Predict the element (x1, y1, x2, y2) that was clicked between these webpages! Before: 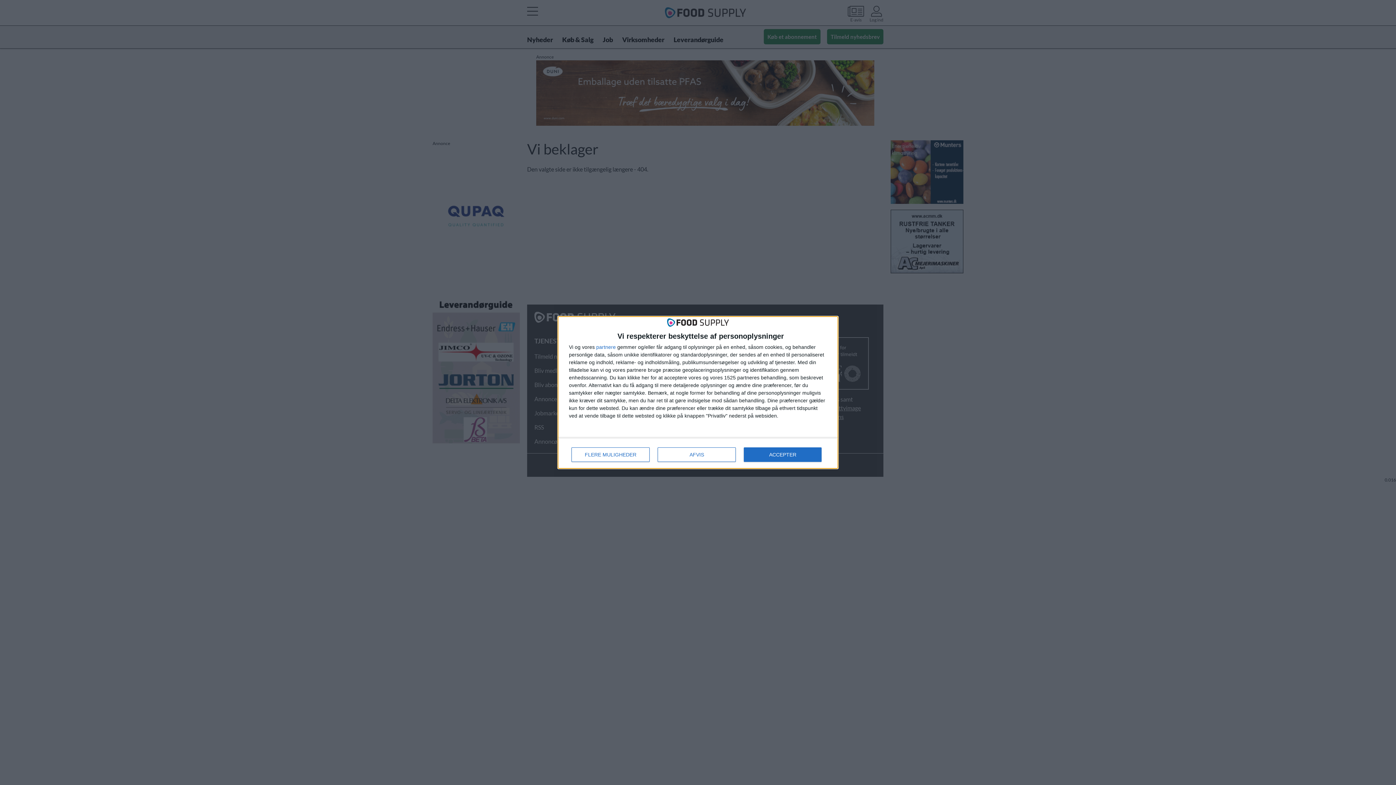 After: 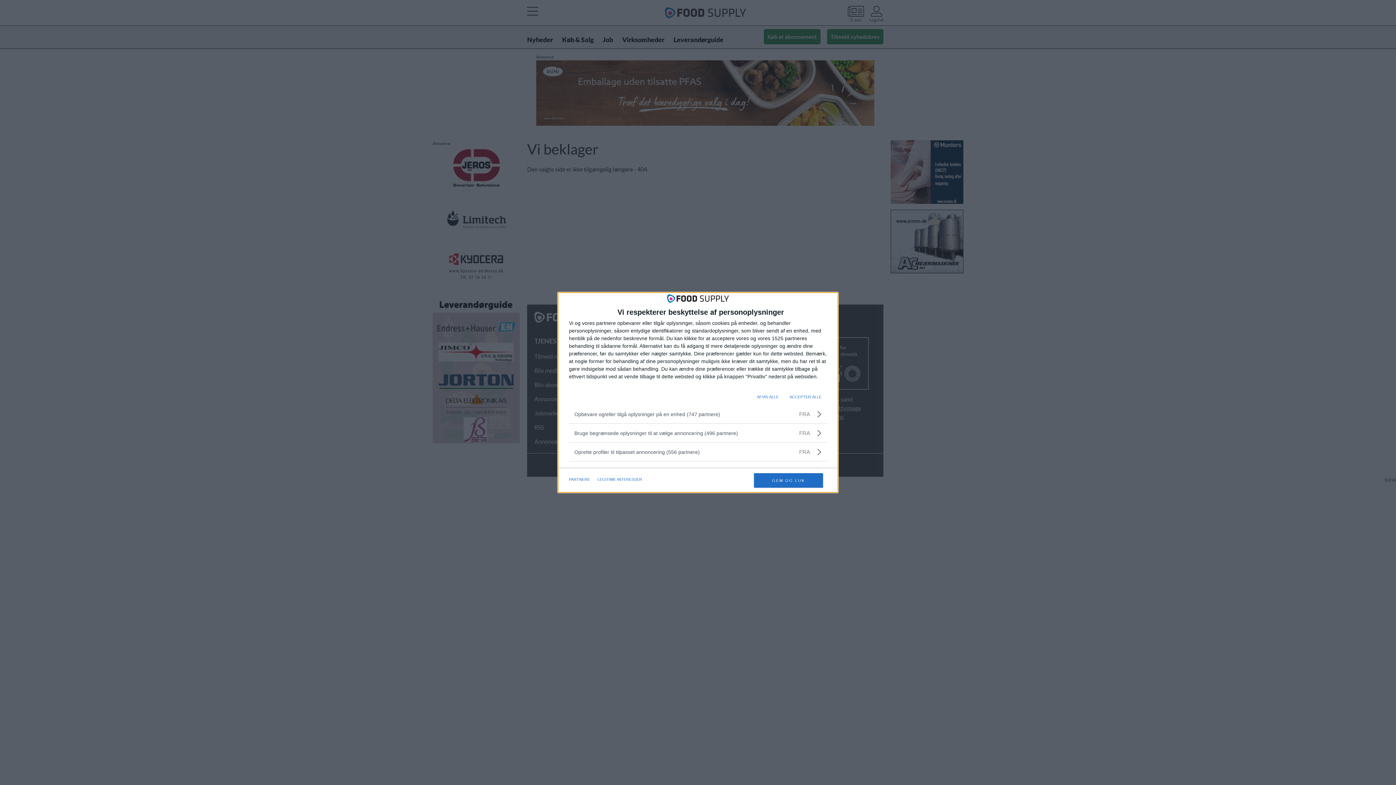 Action: bbox: (571, 447, 649, 462) label: FLERE MULIGHEDER